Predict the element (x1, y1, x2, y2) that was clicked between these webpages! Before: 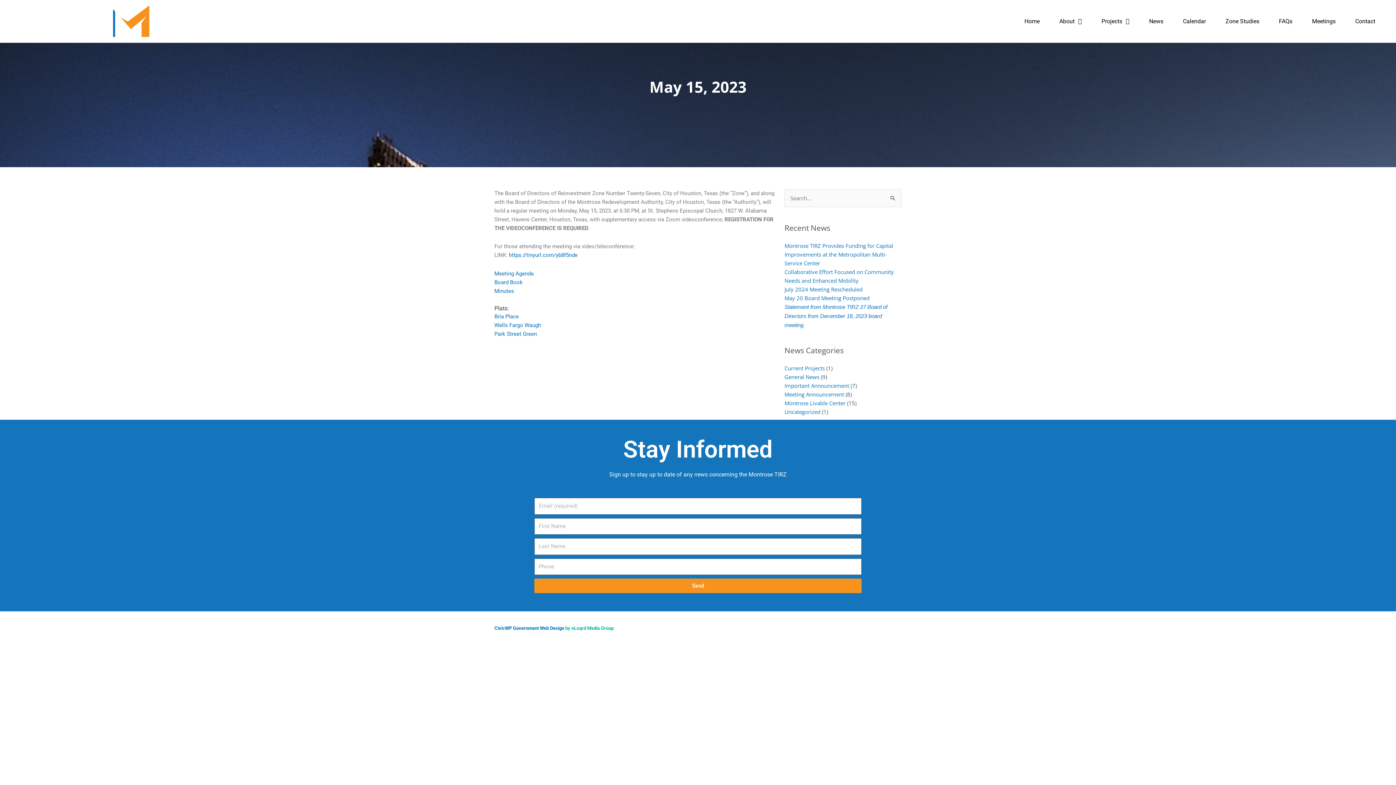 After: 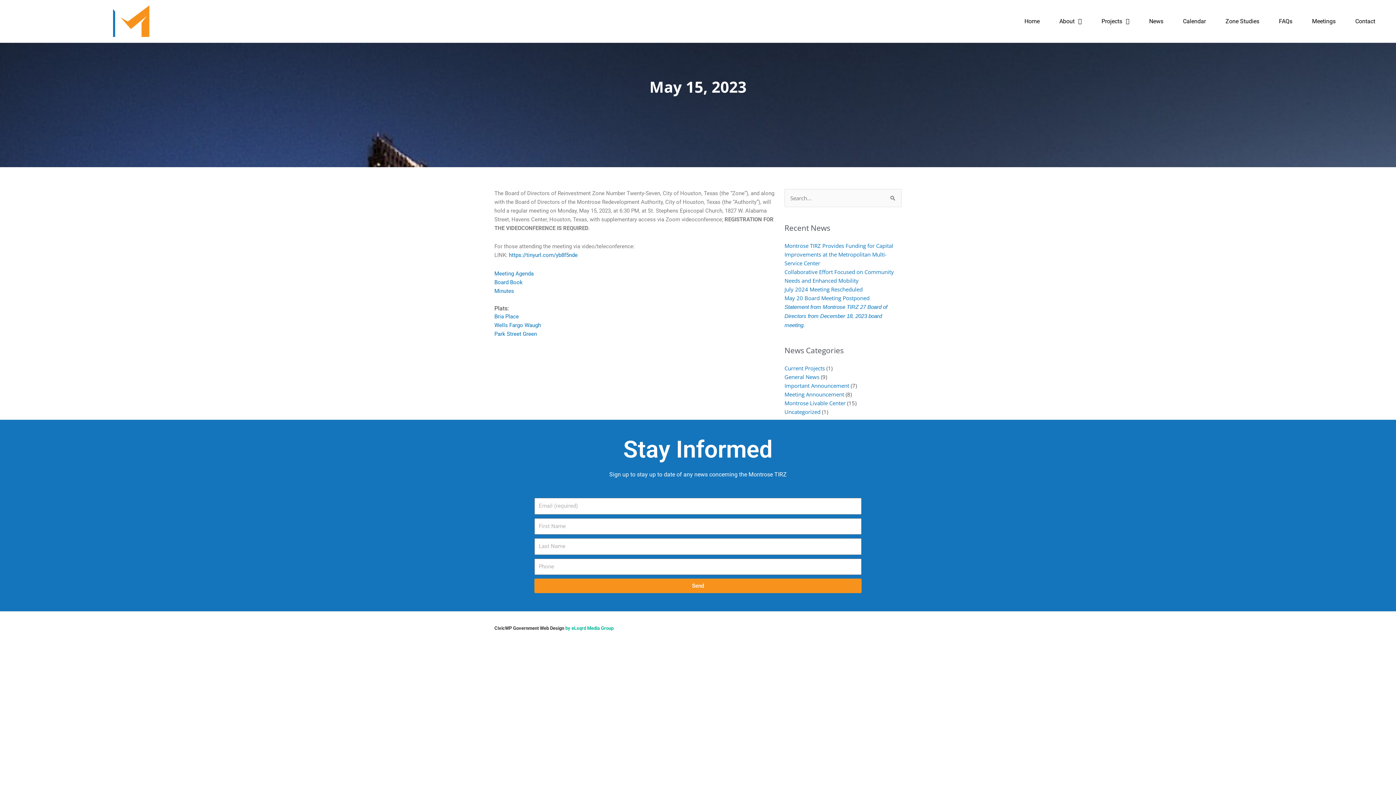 Action: label: CivicWP Government Web Design bbox: (494, 625, 564, 631)